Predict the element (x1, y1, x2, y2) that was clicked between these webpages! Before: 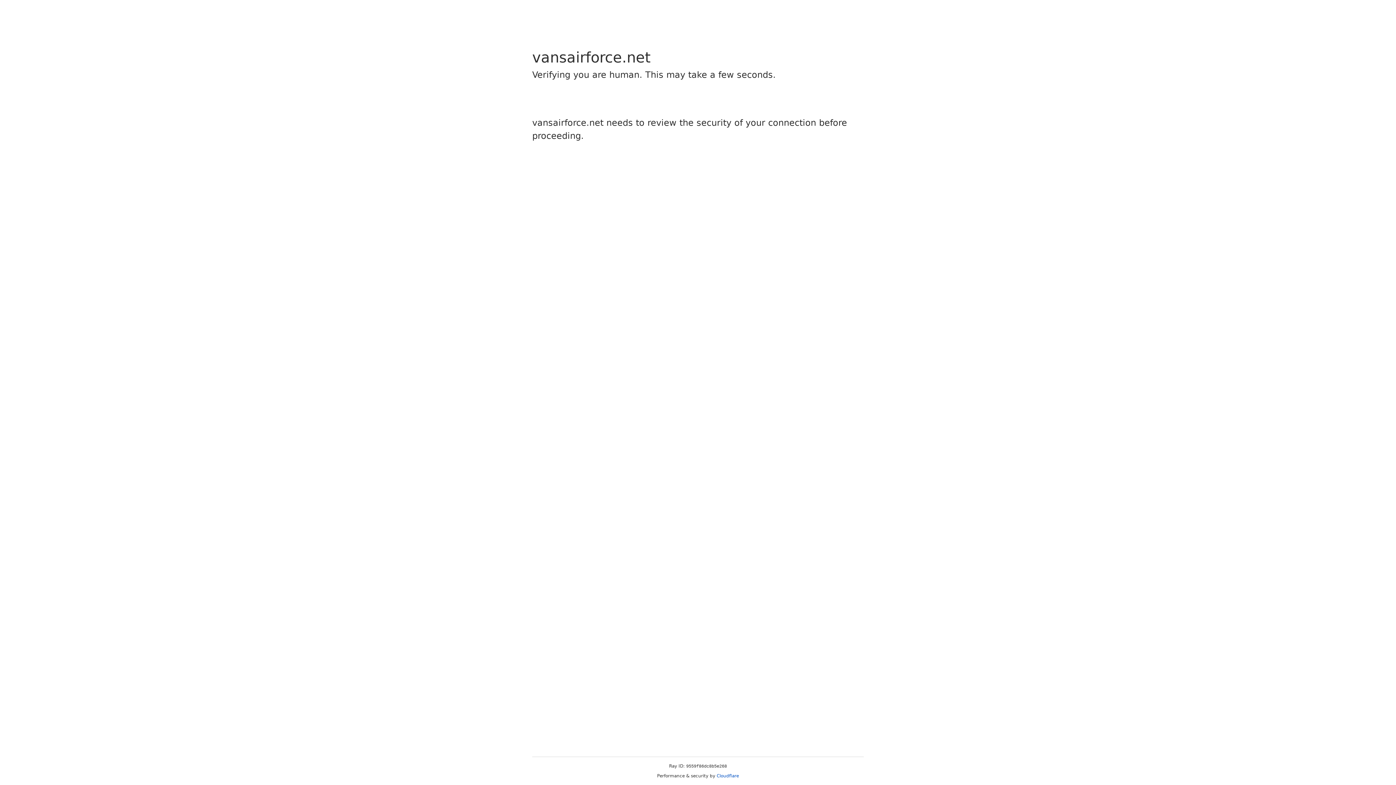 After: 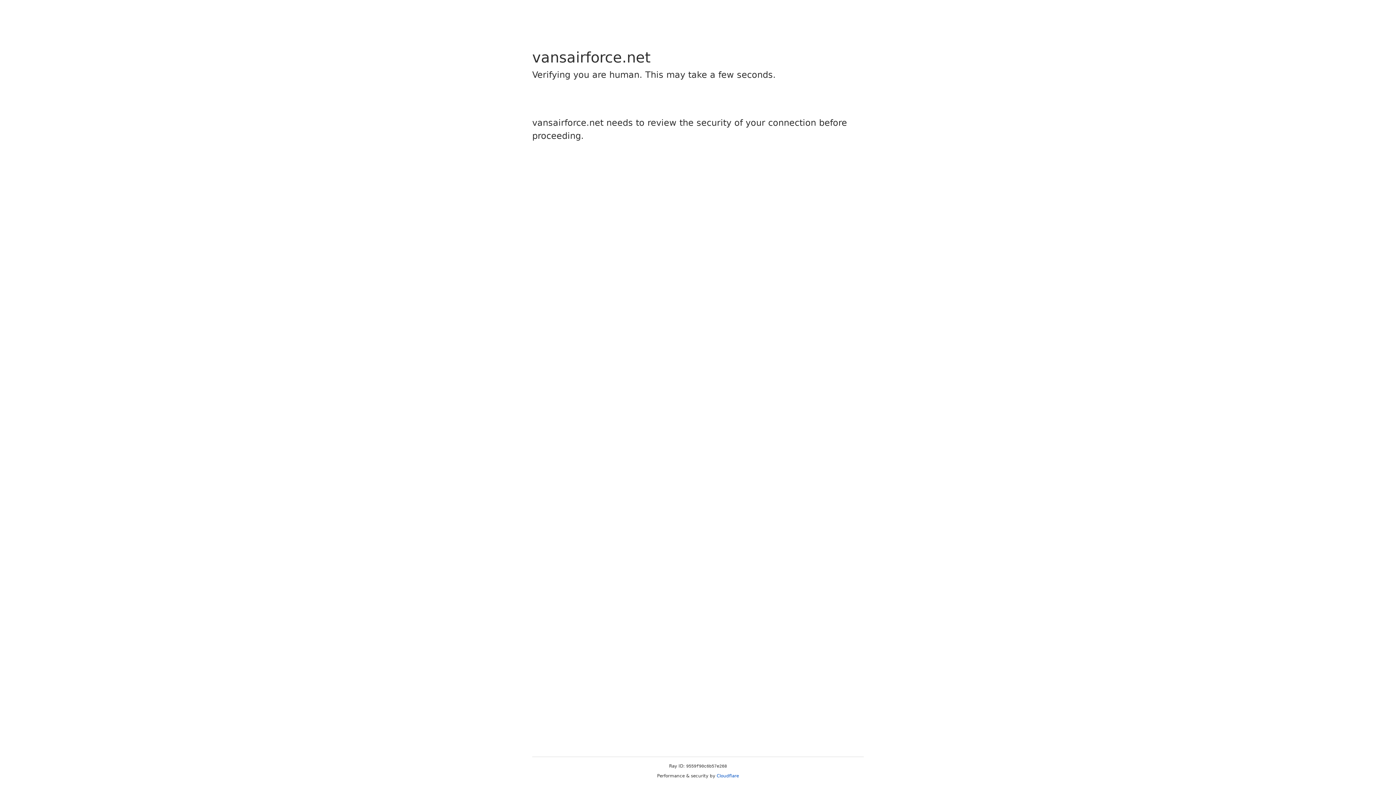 Action: bbox: (716, 773, 739, 778) label: Cloudflare